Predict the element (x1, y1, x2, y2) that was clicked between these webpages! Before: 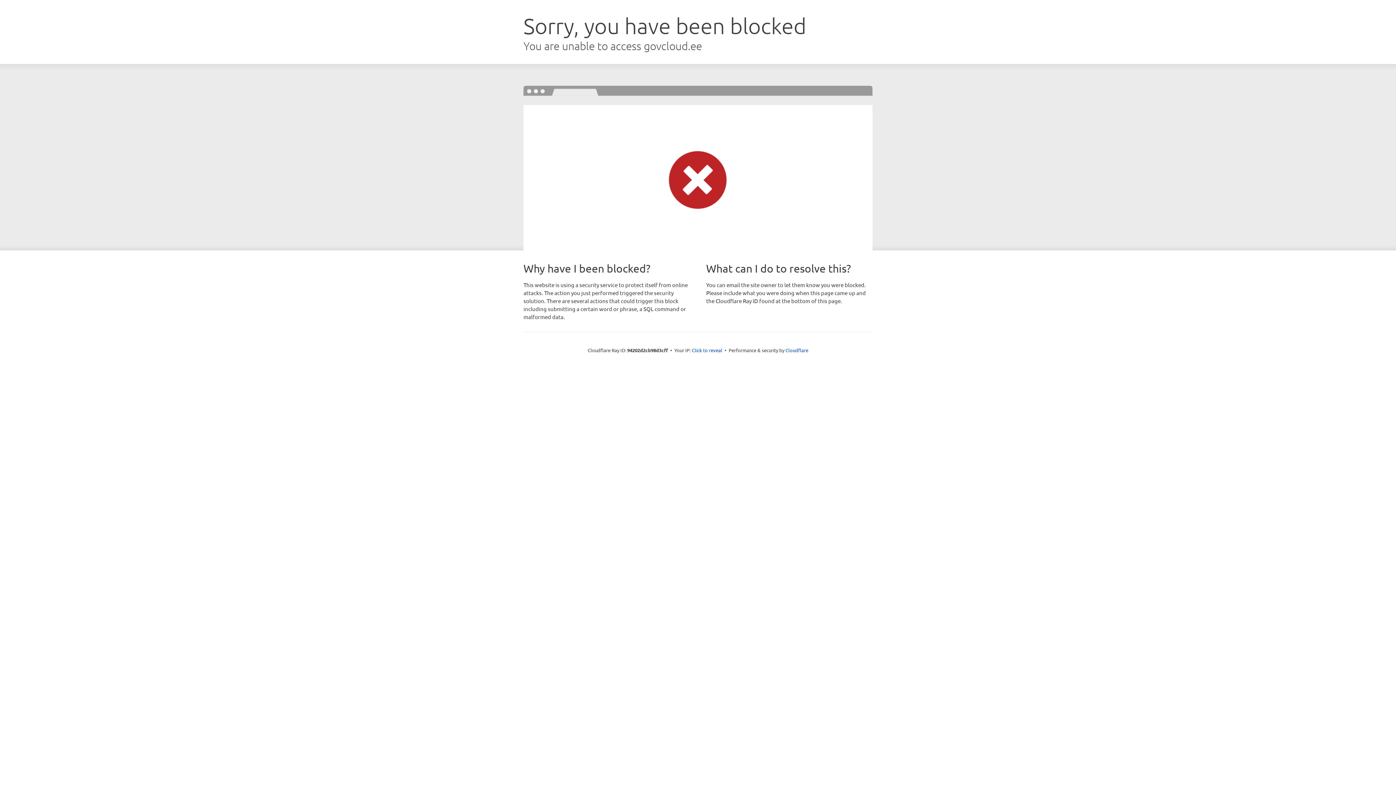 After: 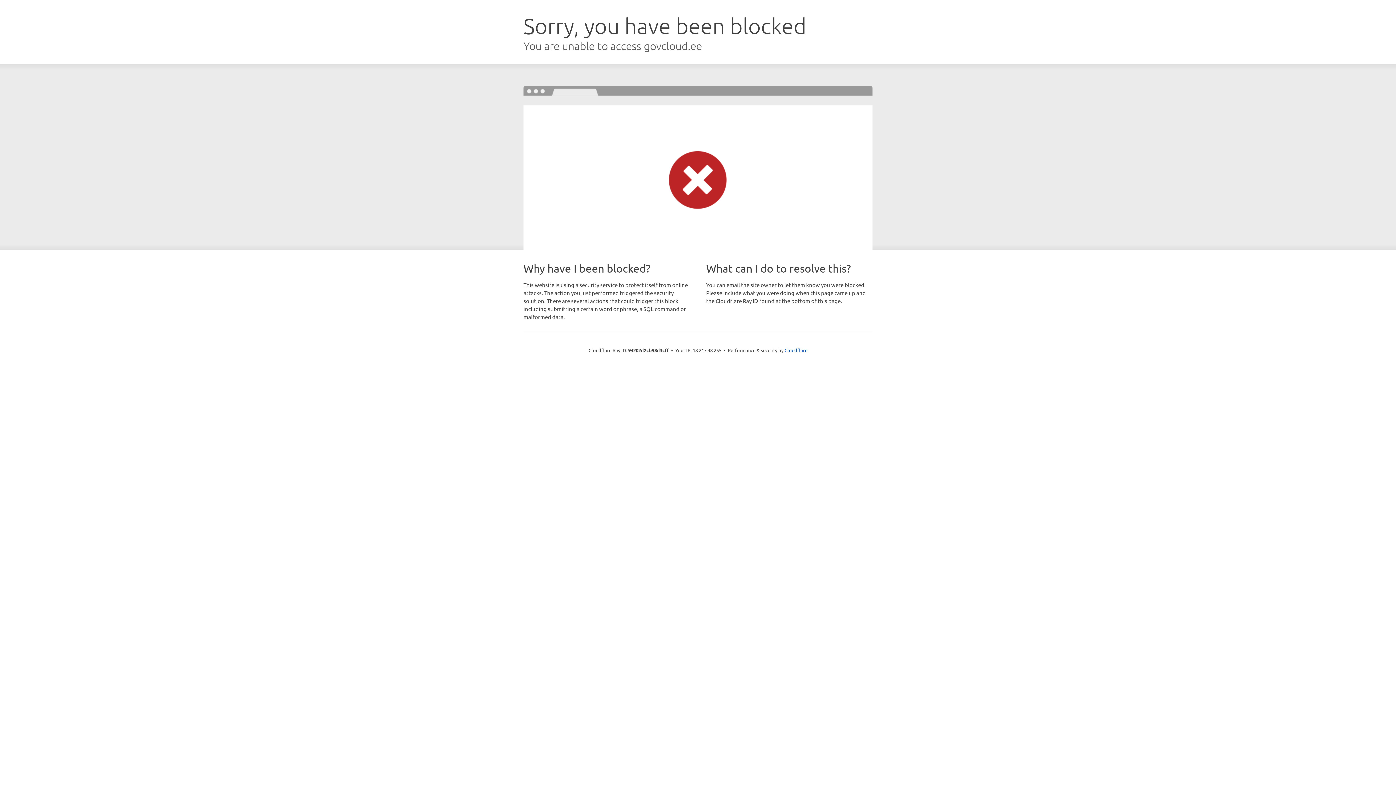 Action: label: Click to reveal bbox: (692, 346, 722, 353)